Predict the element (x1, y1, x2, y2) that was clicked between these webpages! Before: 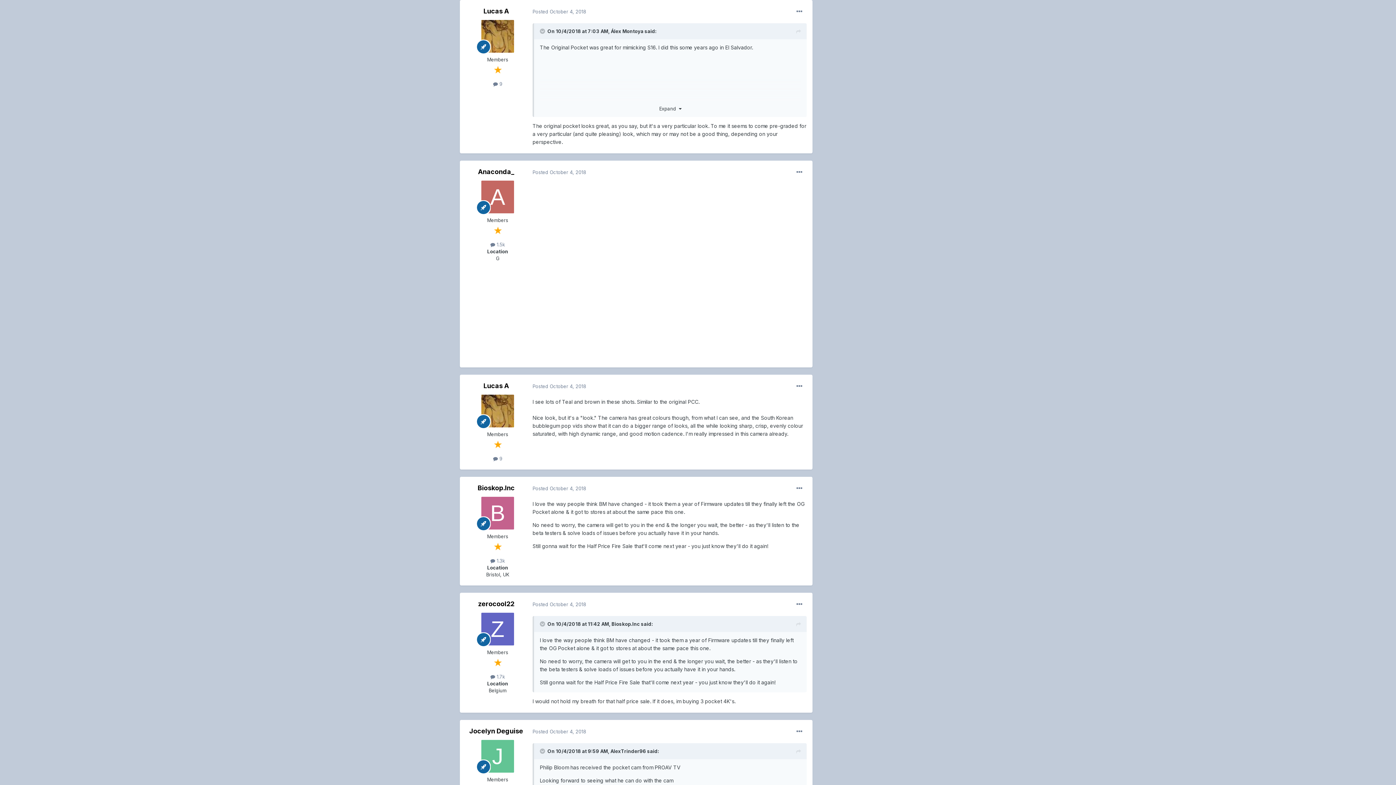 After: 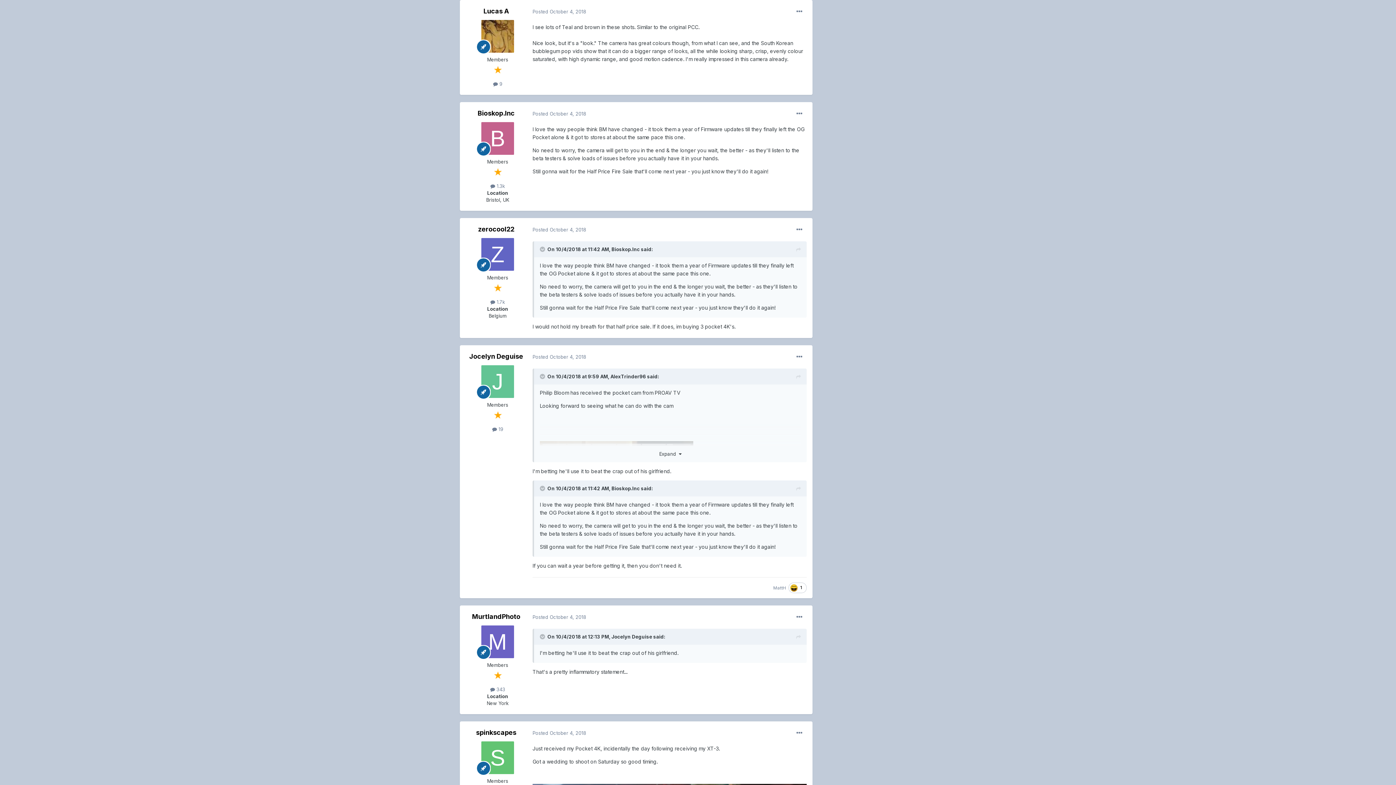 Action: bbox: (532, 383, 586, 389) label: Posted October 4, 2018